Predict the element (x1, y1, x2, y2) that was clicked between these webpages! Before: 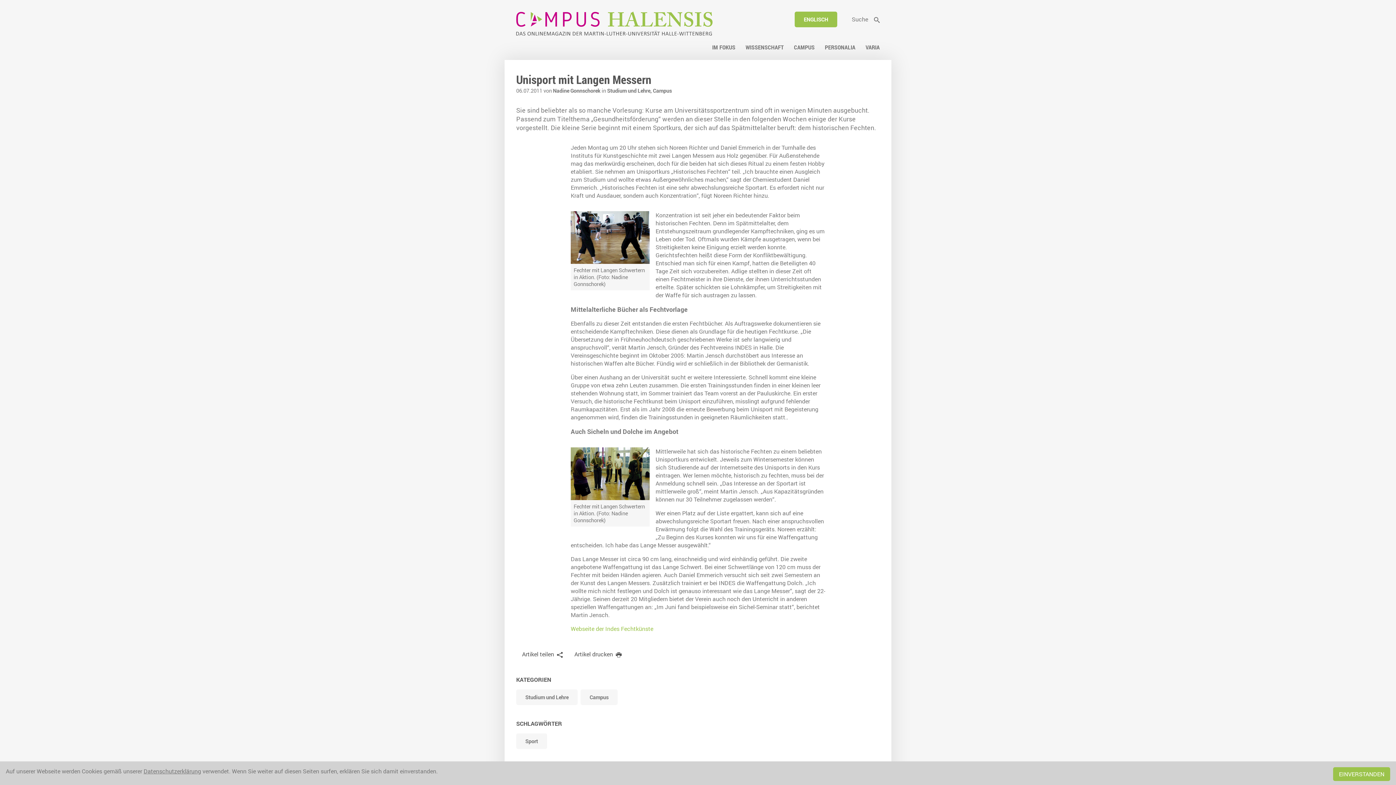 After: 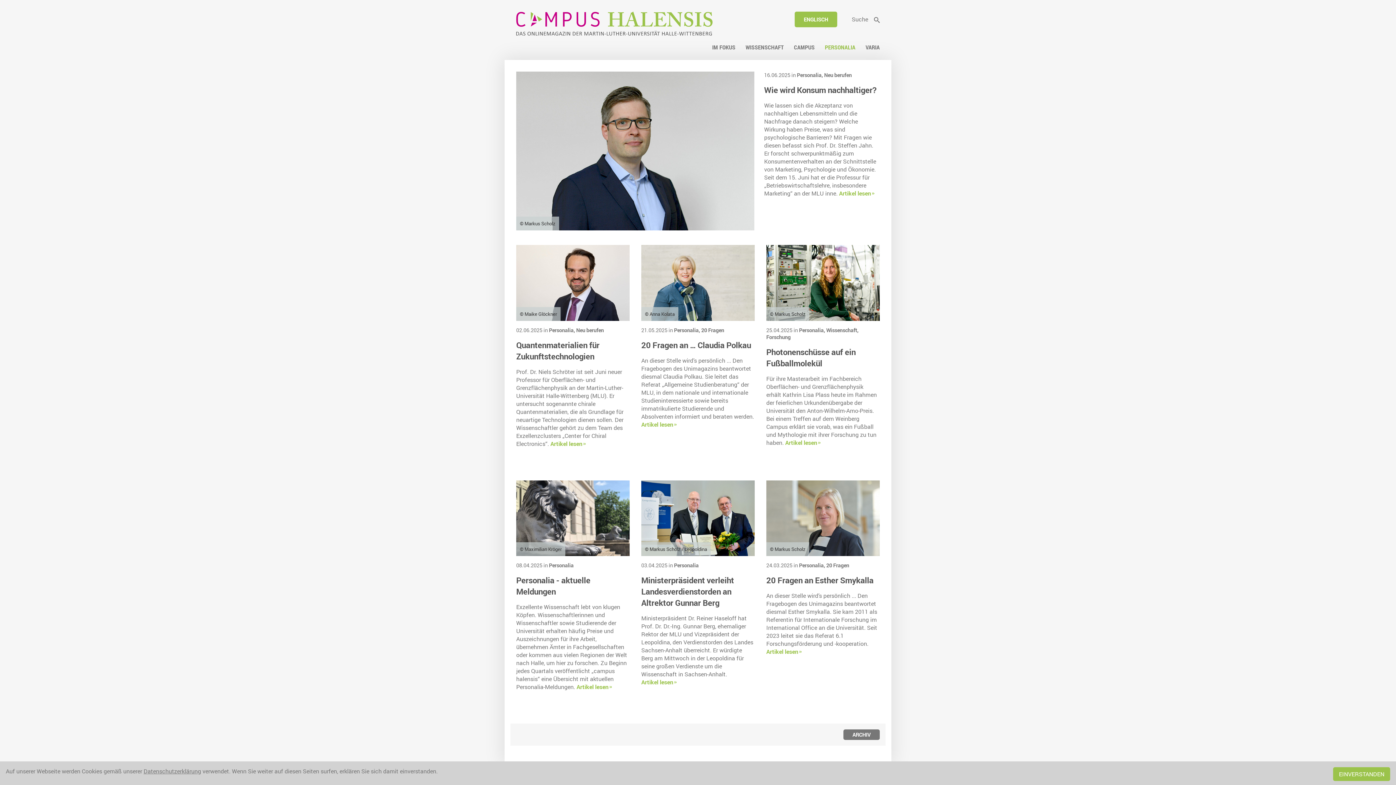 Action: bbox: (820, 43, 860, 51) label: PERSONALIA